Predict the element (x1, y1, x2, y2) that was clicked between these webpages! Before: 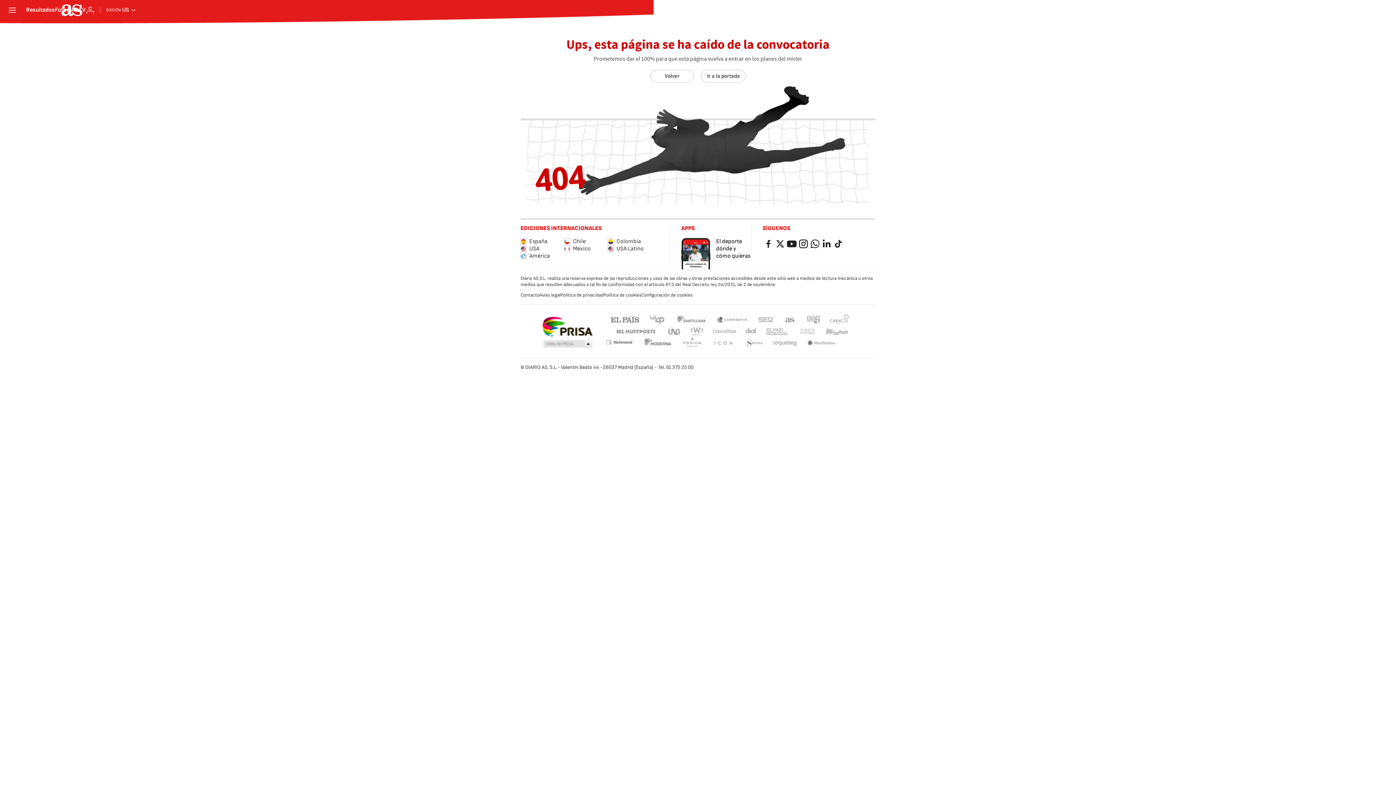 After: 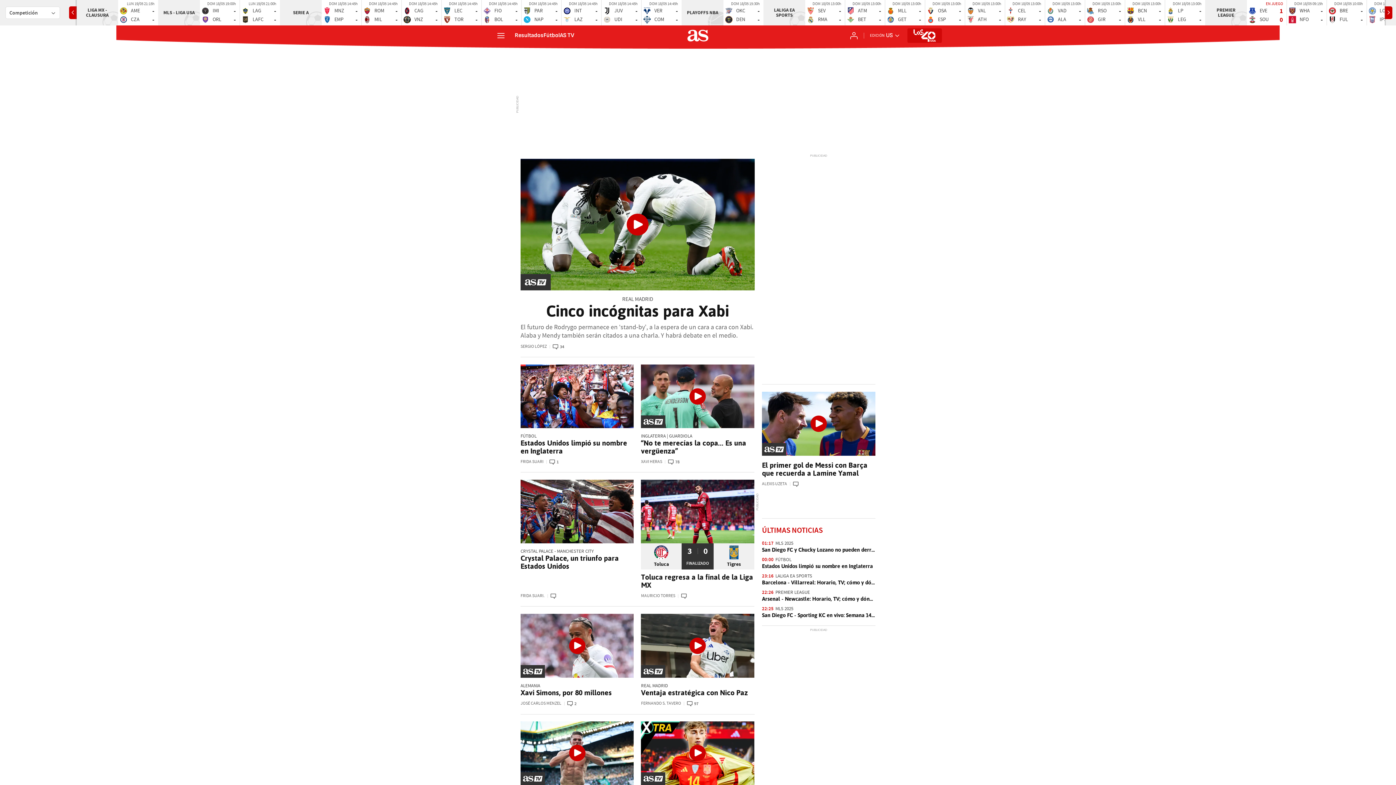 Action: bbox: (608, 245, 651, 252) label: USA Latino